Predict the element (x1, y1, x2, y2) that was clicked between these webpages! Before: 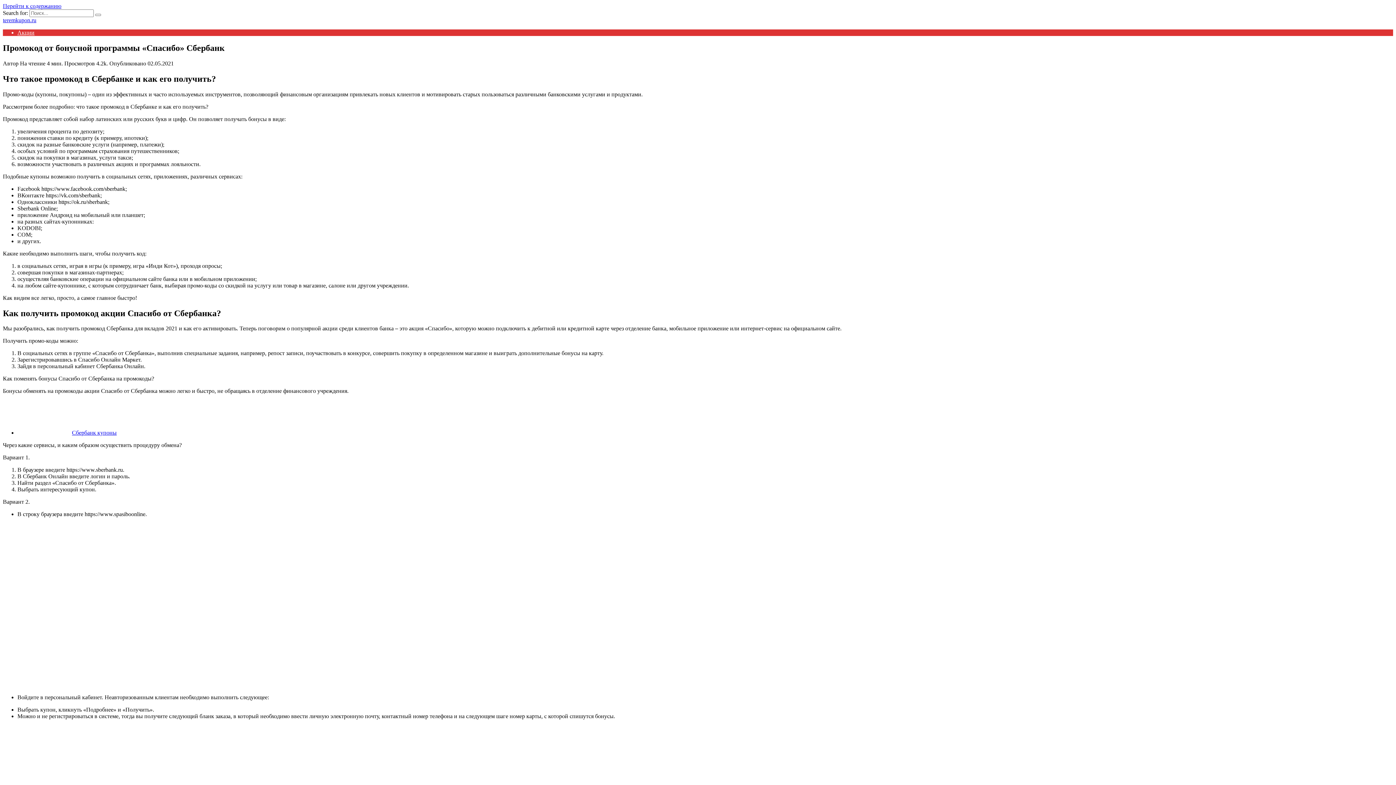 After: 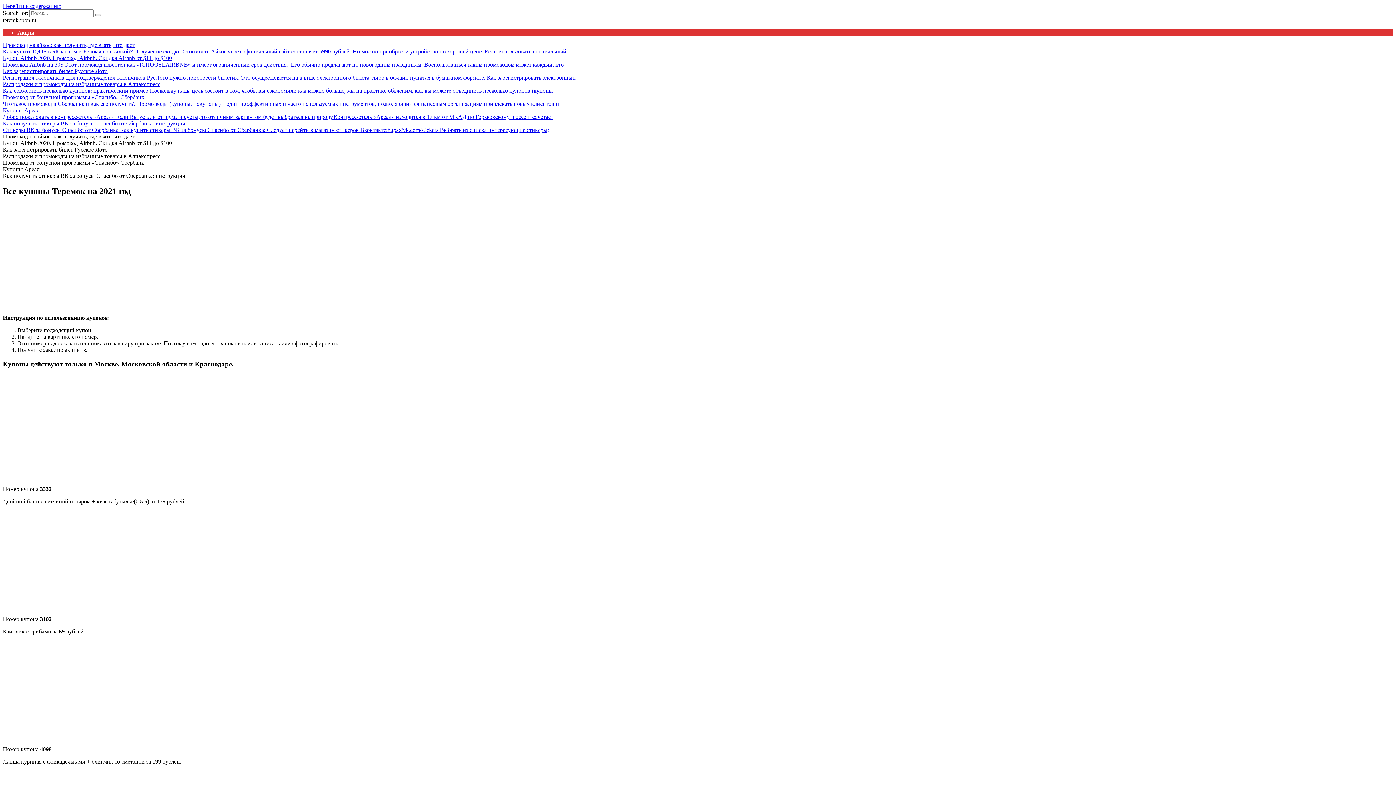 Action: label: teremkupon.ru bbox: (2, 17, 36, 23)